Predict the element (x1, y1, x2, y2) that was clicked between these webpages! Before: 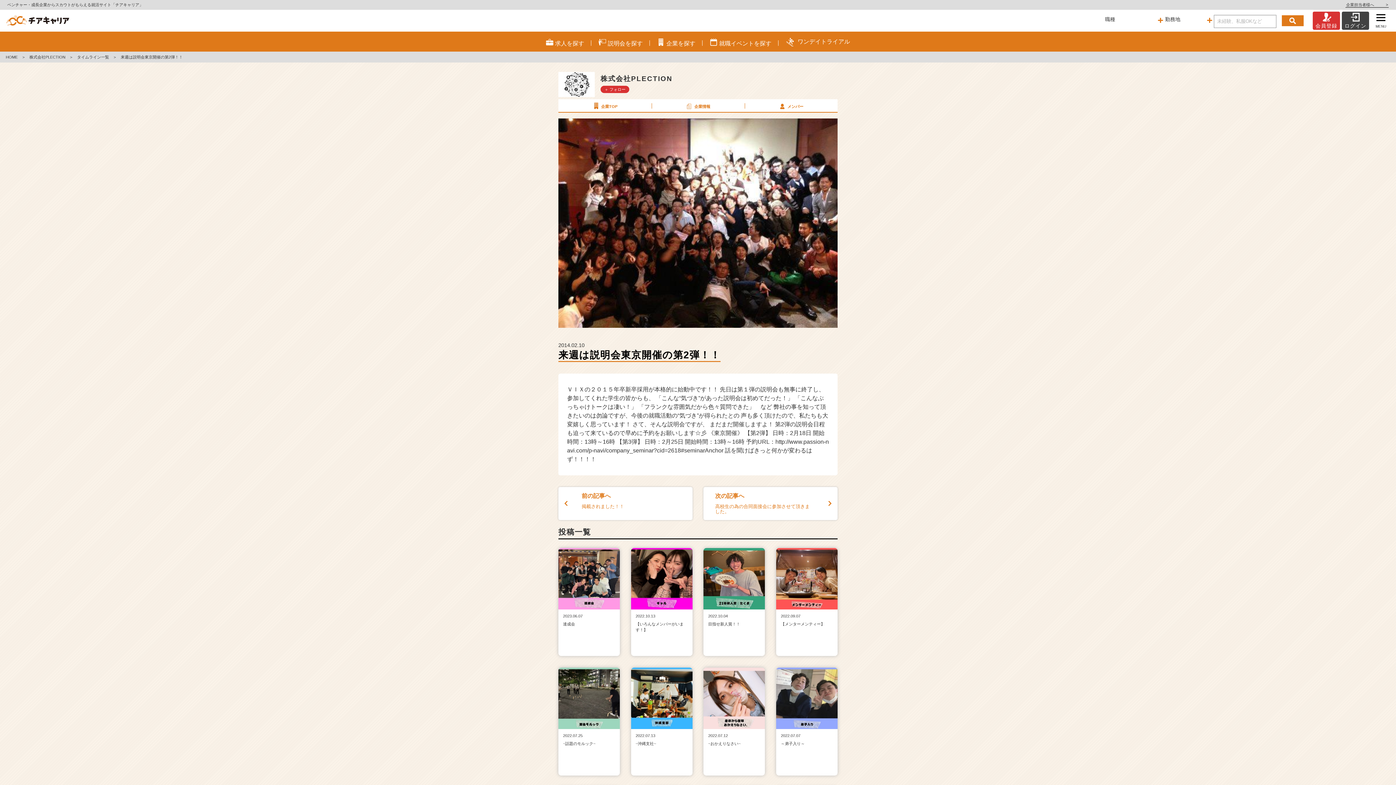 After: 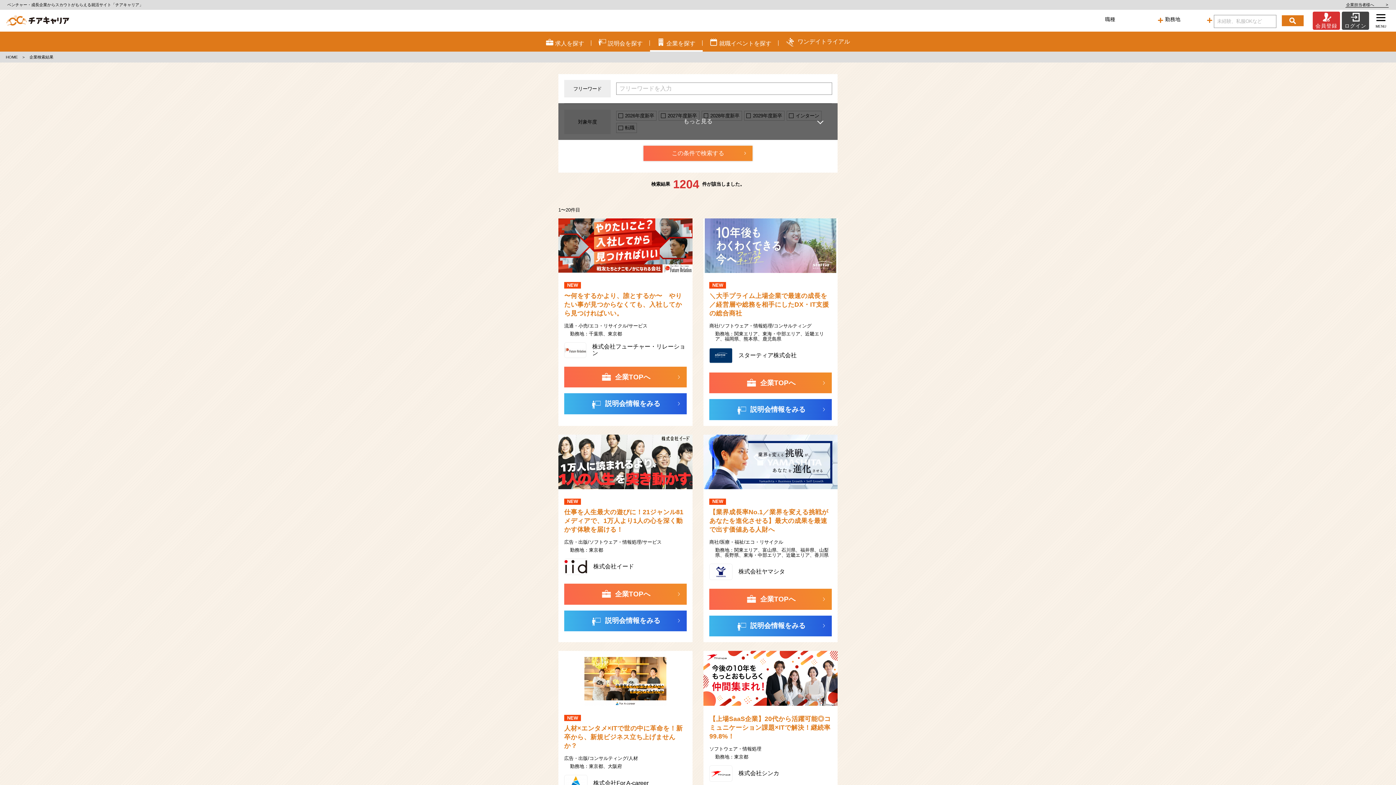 Action: bbox: (650, 31, 702, 51) label: 企業を探す